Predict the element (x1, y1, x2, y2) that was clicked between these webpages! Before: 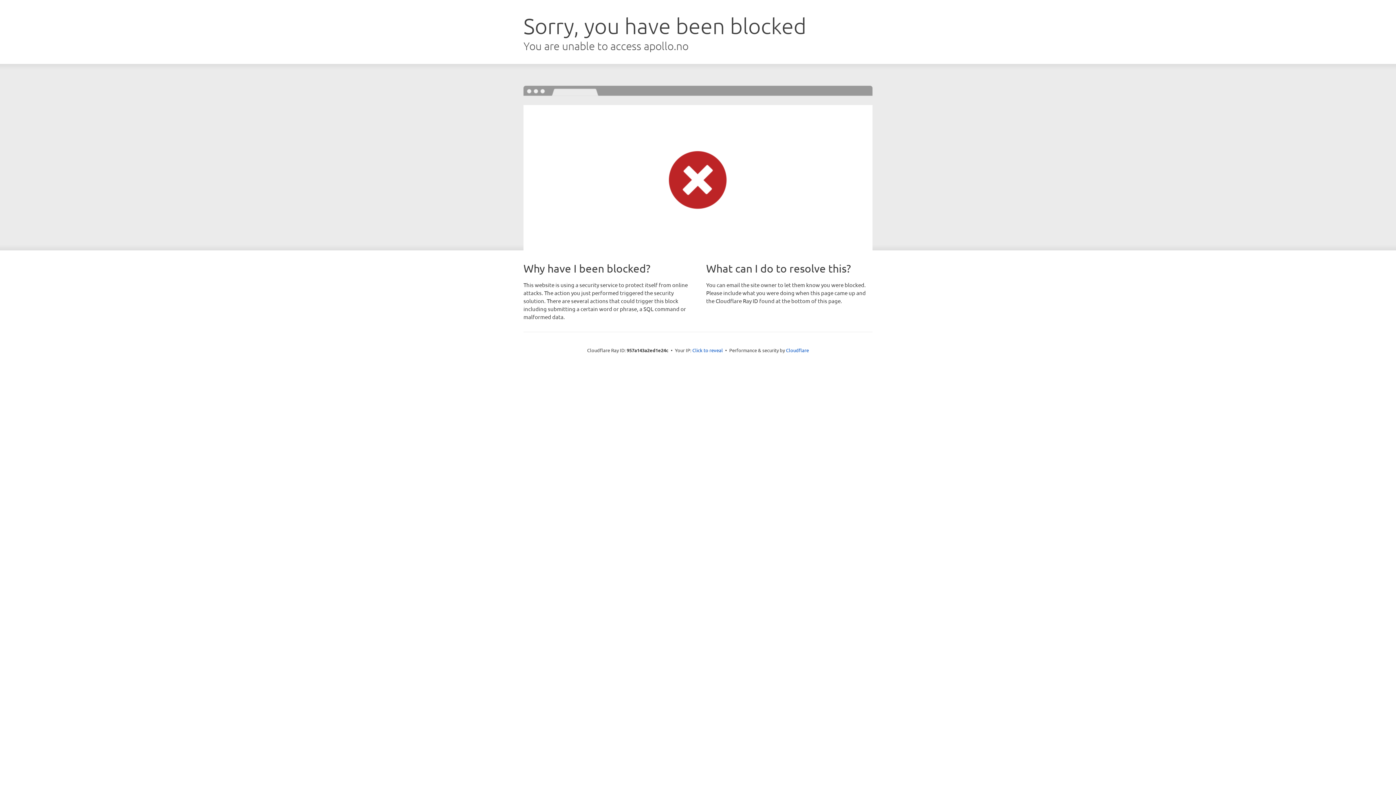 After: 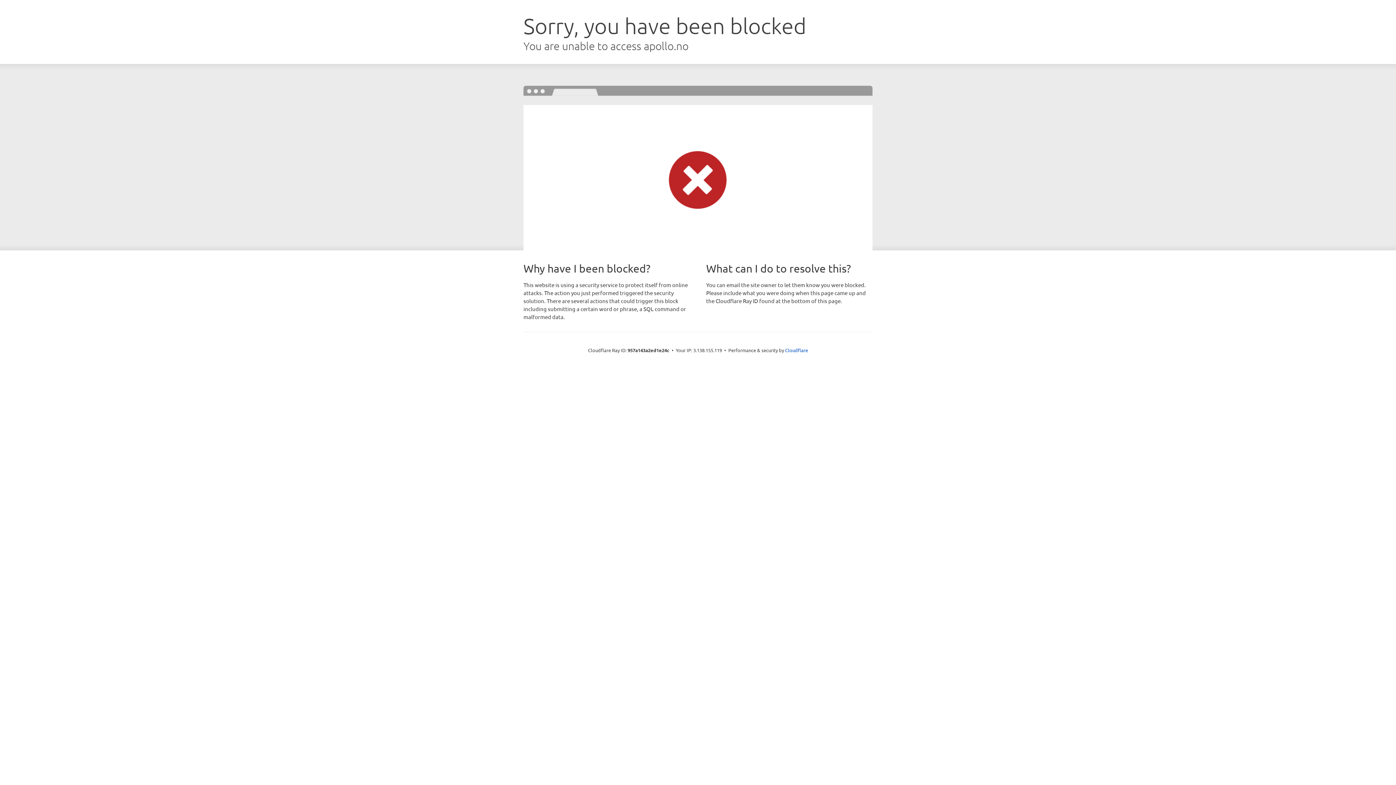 Action: label: Click to reveal bbox: (692, 346, 723, 353)